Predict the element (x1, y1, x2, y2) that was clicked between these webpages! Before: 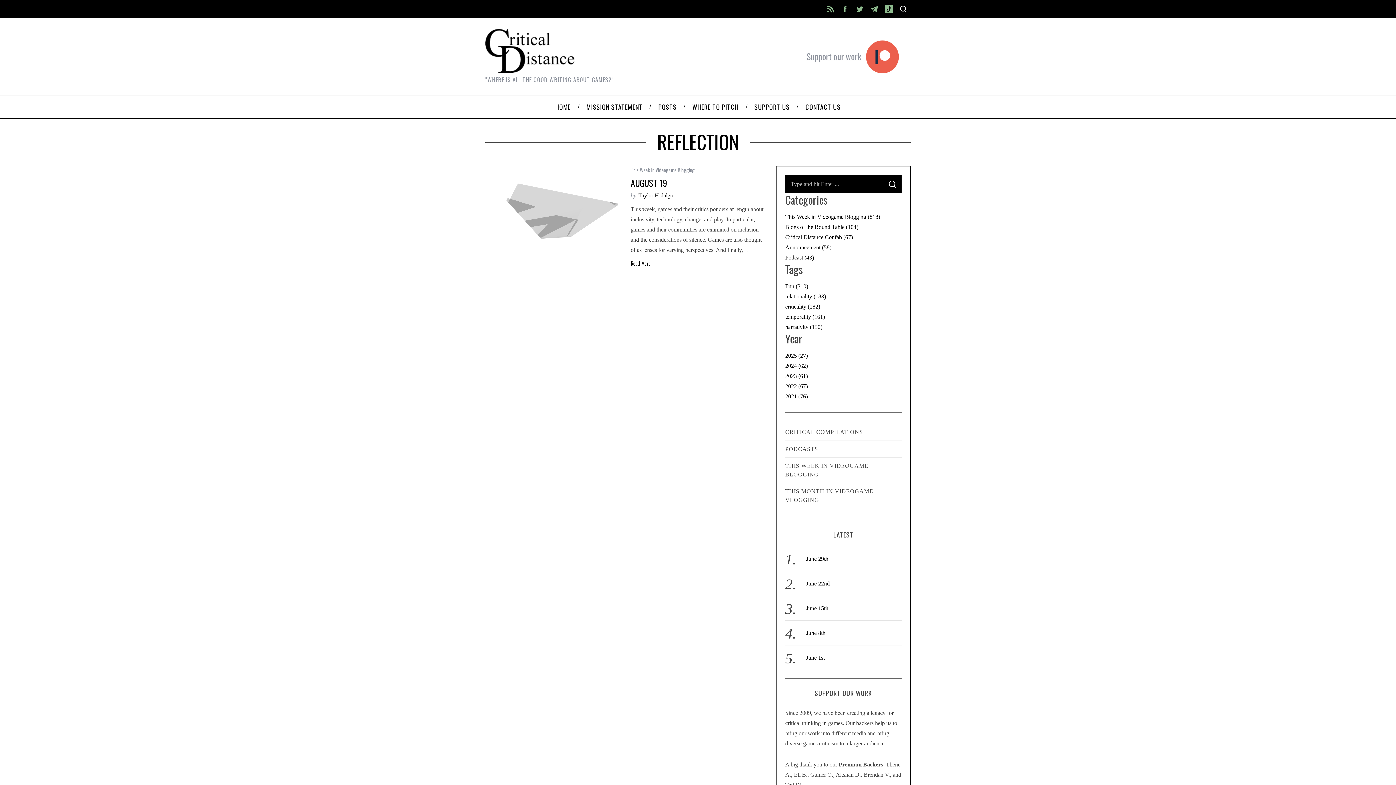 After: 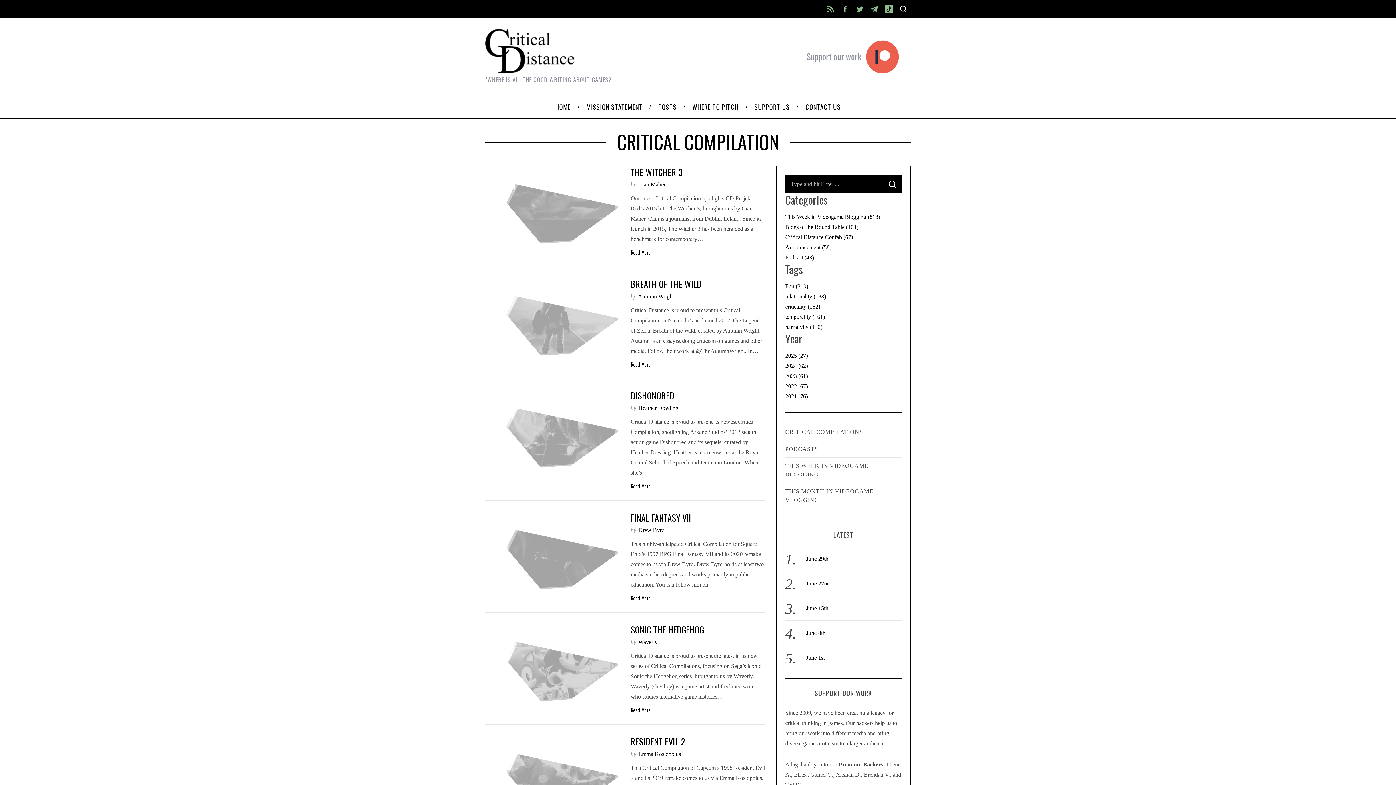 Action: label: CRITICAL COMPILATIONS bbox: (785, 424, 901, 440)